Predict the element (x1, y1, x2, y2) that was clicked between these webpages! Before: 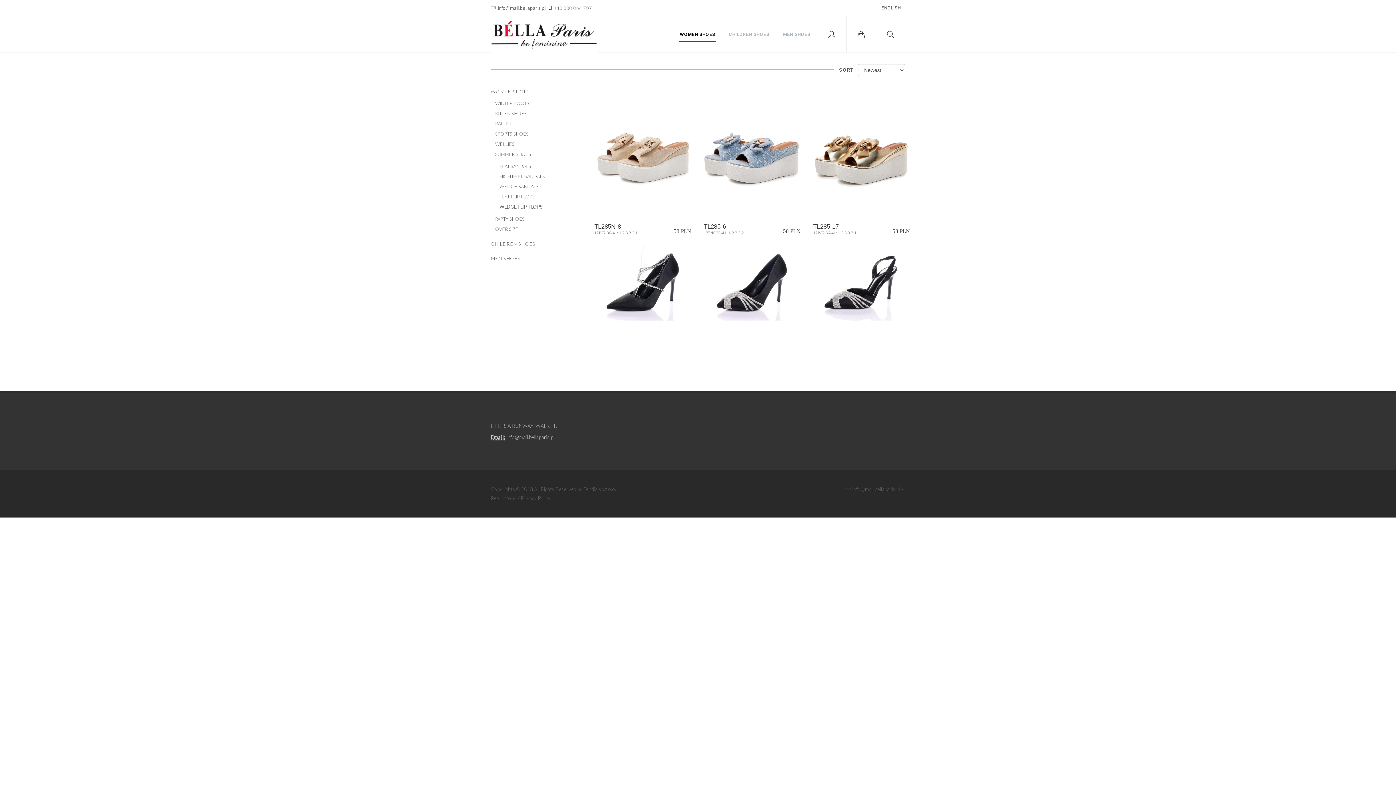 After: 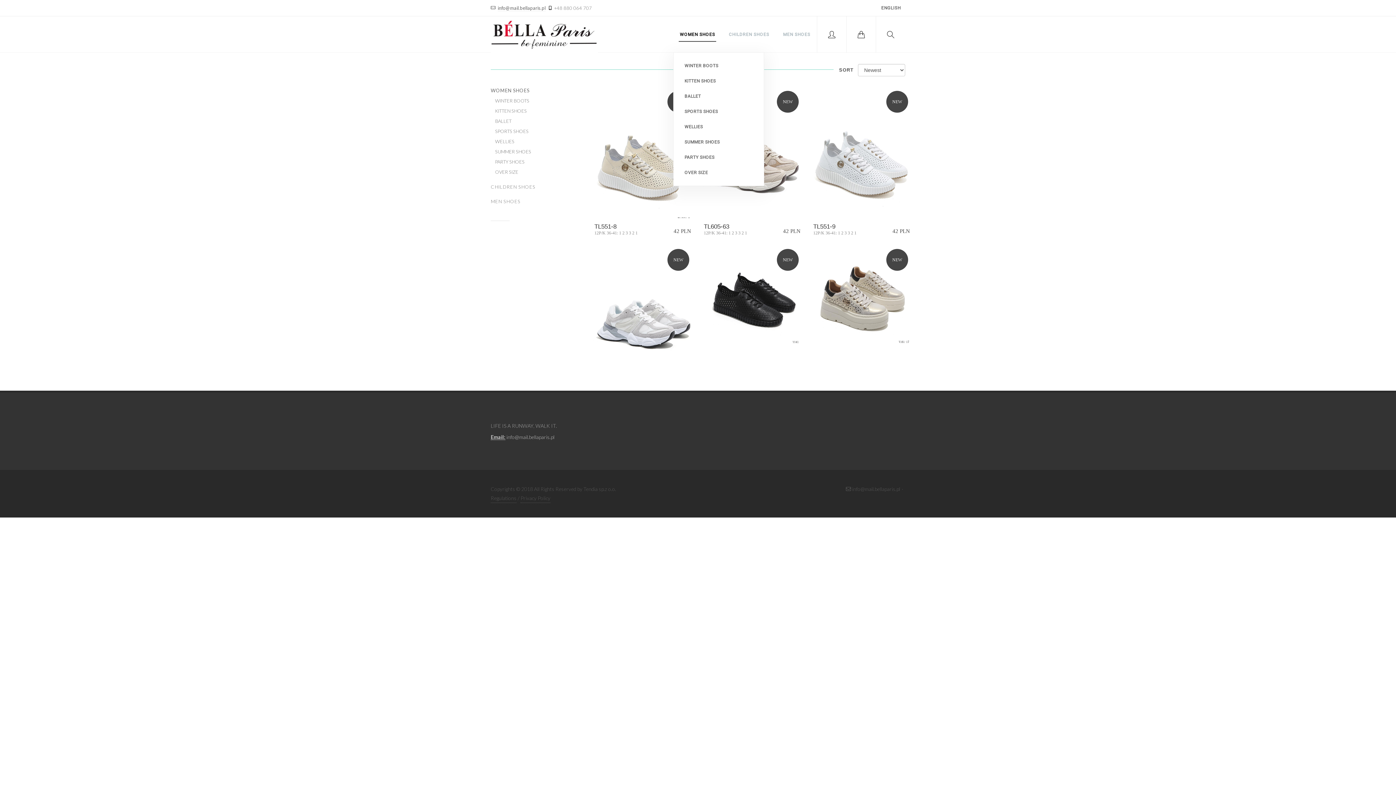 Action: label: WOMEN SHOES bbox: (678, 27, 716, 41)